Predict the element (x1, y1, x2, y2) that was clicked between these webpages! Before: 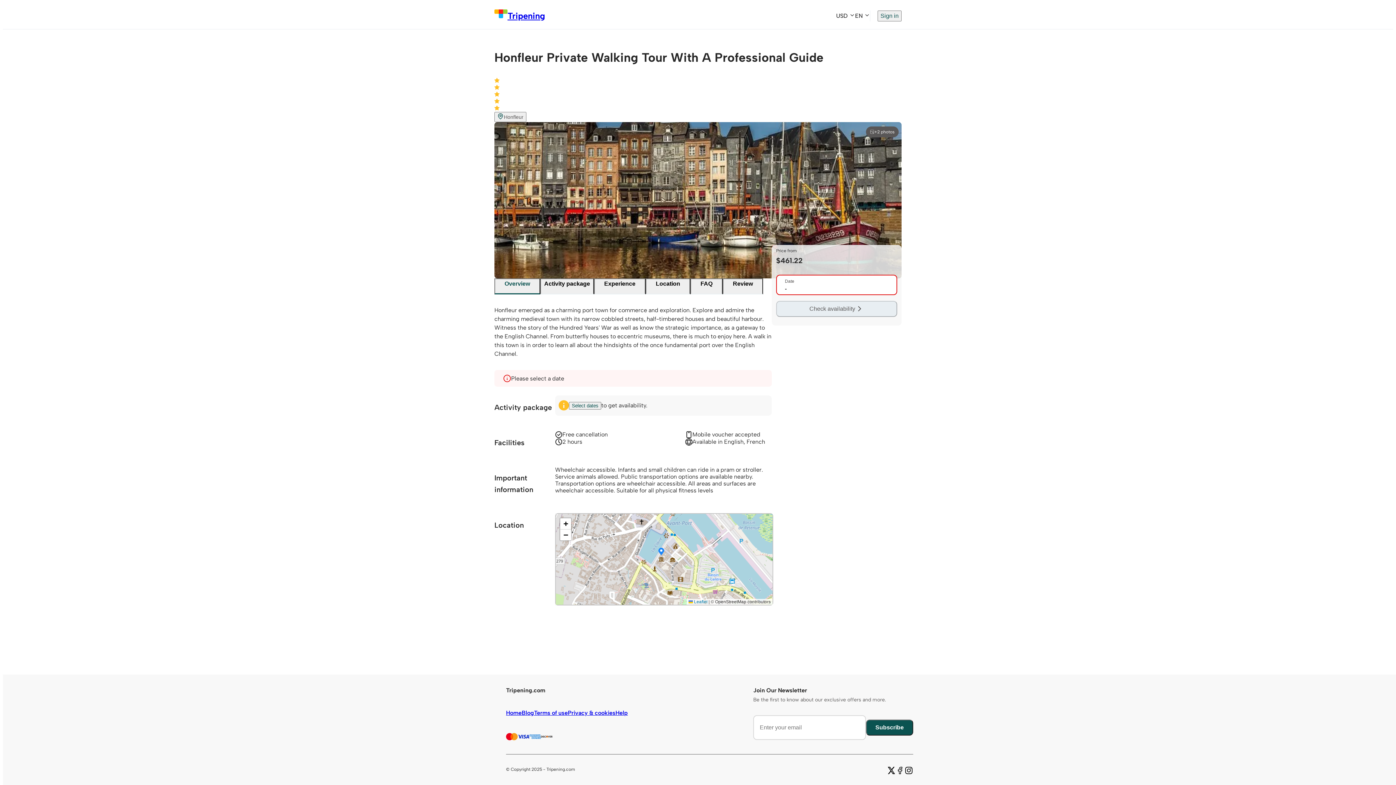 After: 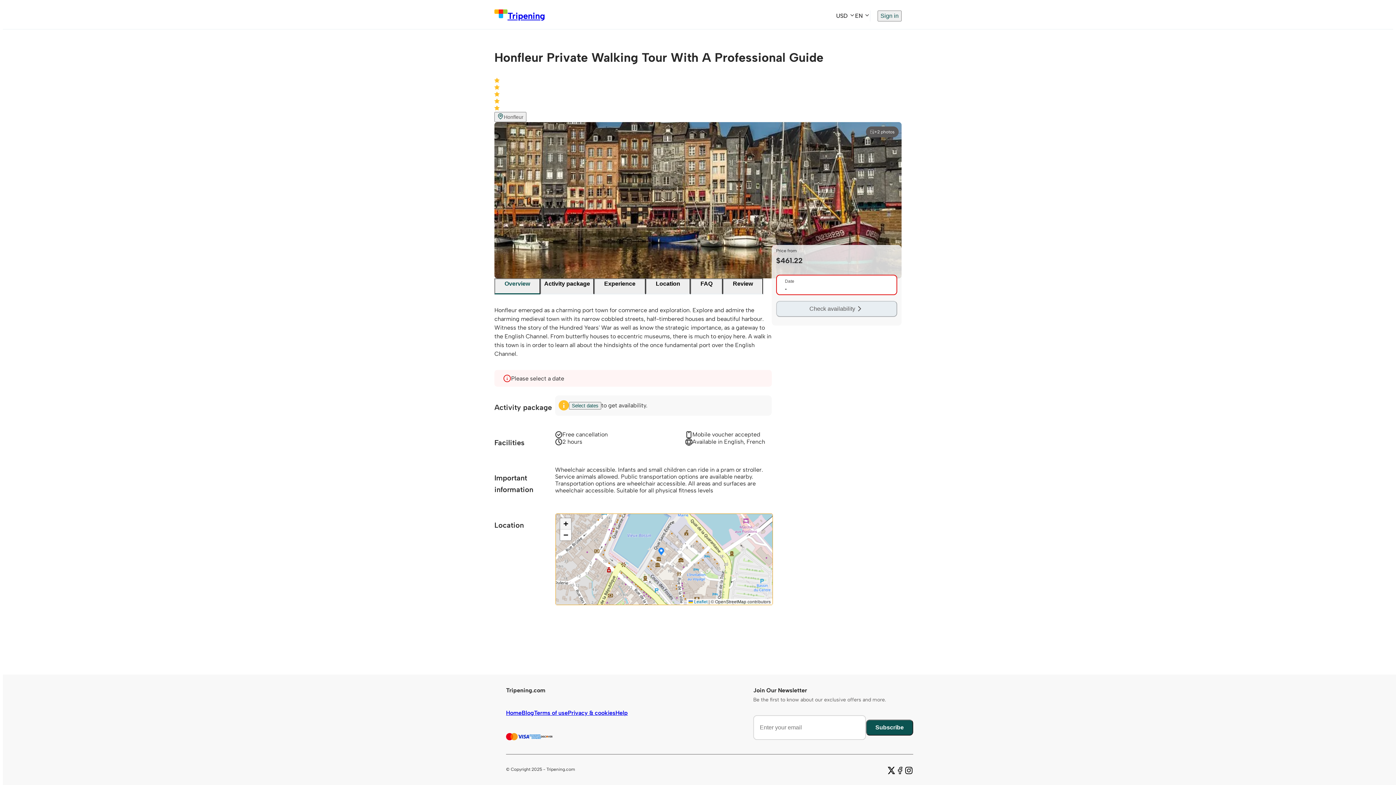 Action: label: Zoom in bbox: (560, 518, 571, 529)